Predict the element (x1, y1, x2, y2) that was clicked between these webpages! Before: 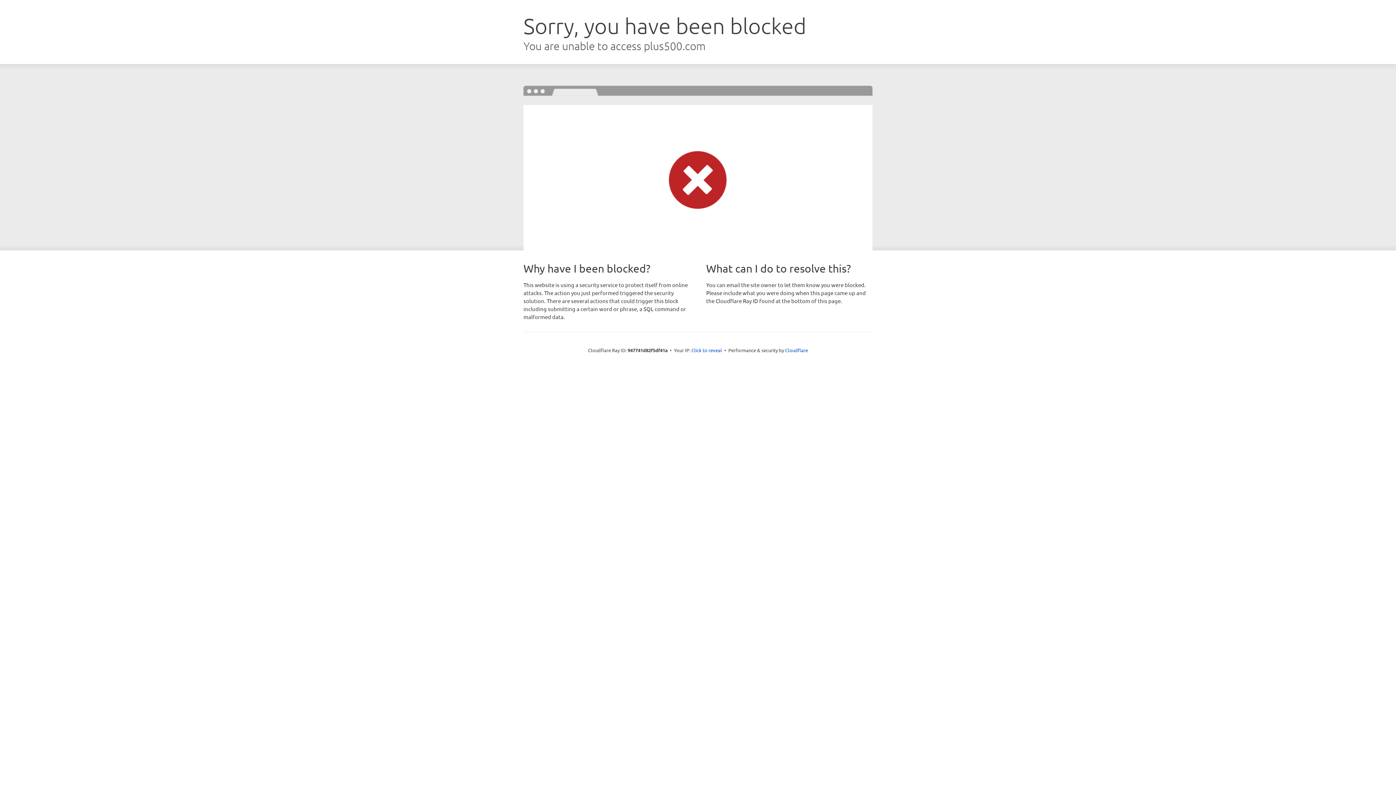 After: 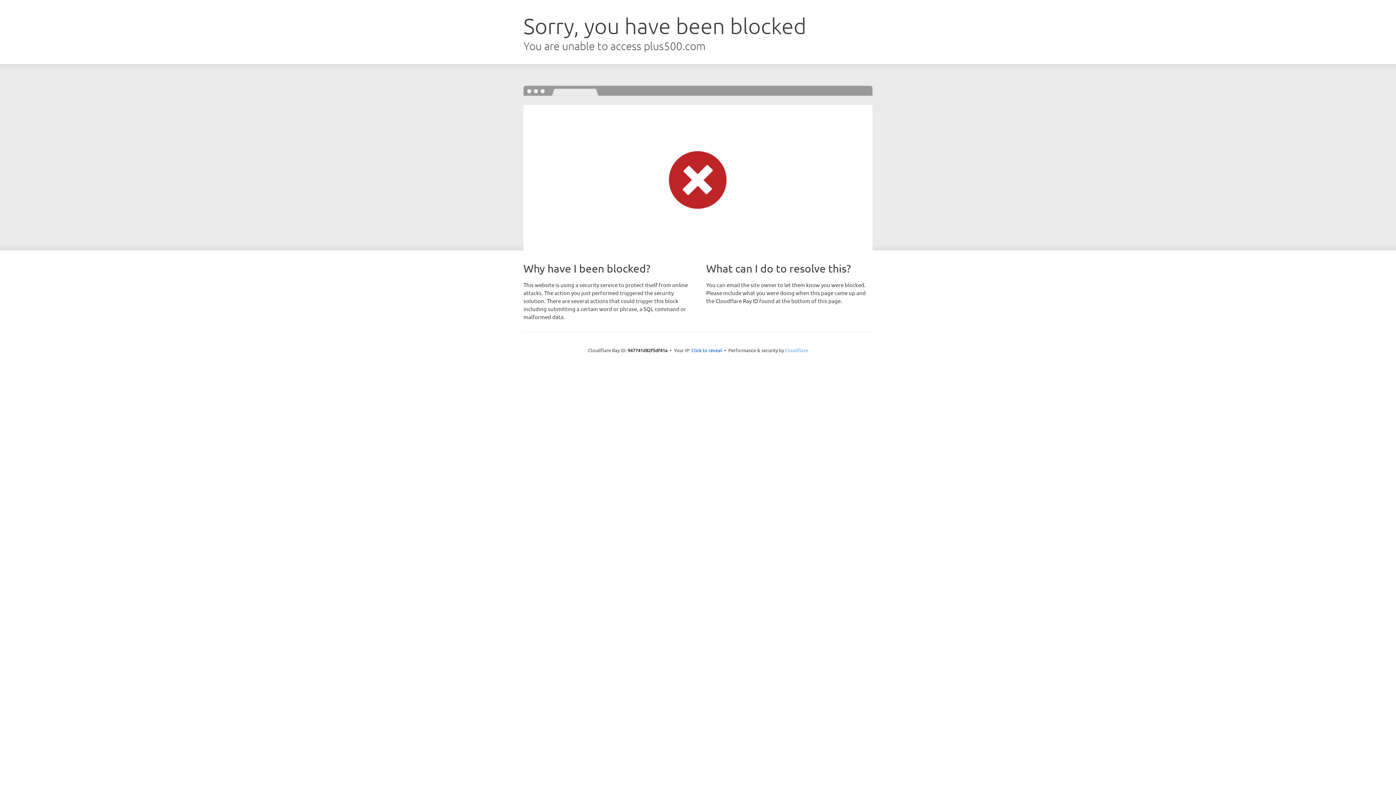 Action: bbox: (785, 347, 808, 353) label: Cloudflare